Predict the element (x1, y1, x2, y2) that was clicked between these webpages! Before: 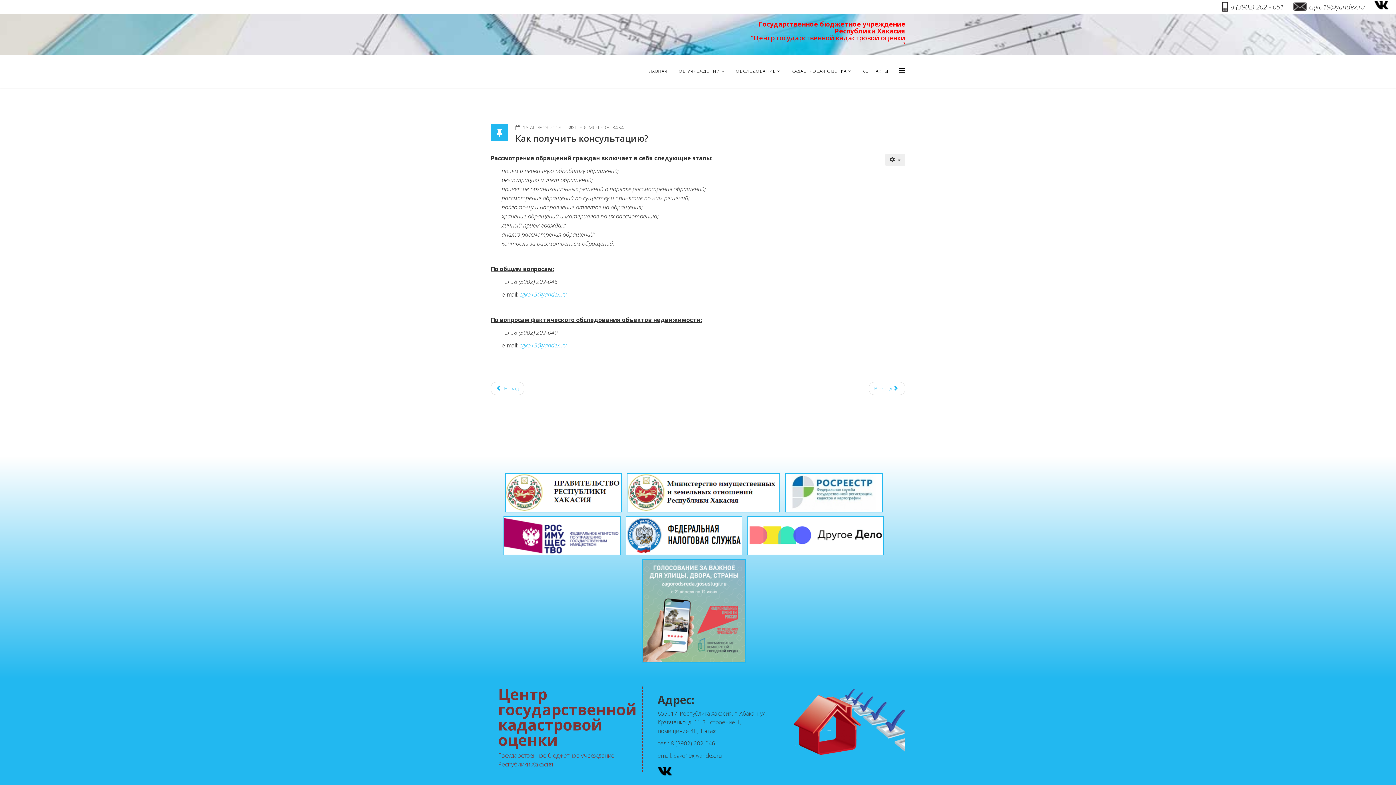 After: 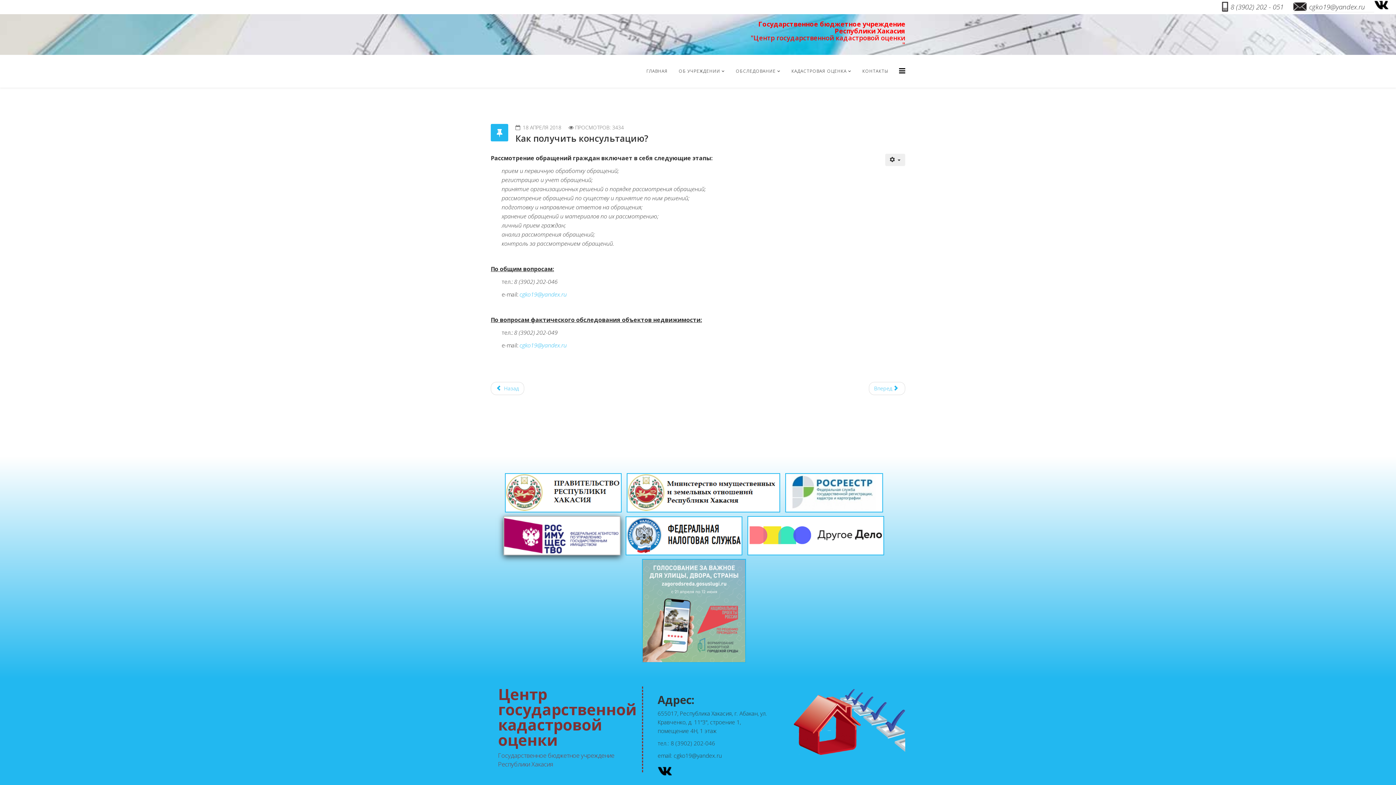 Action: bbox: (501, 531, 622, 538)